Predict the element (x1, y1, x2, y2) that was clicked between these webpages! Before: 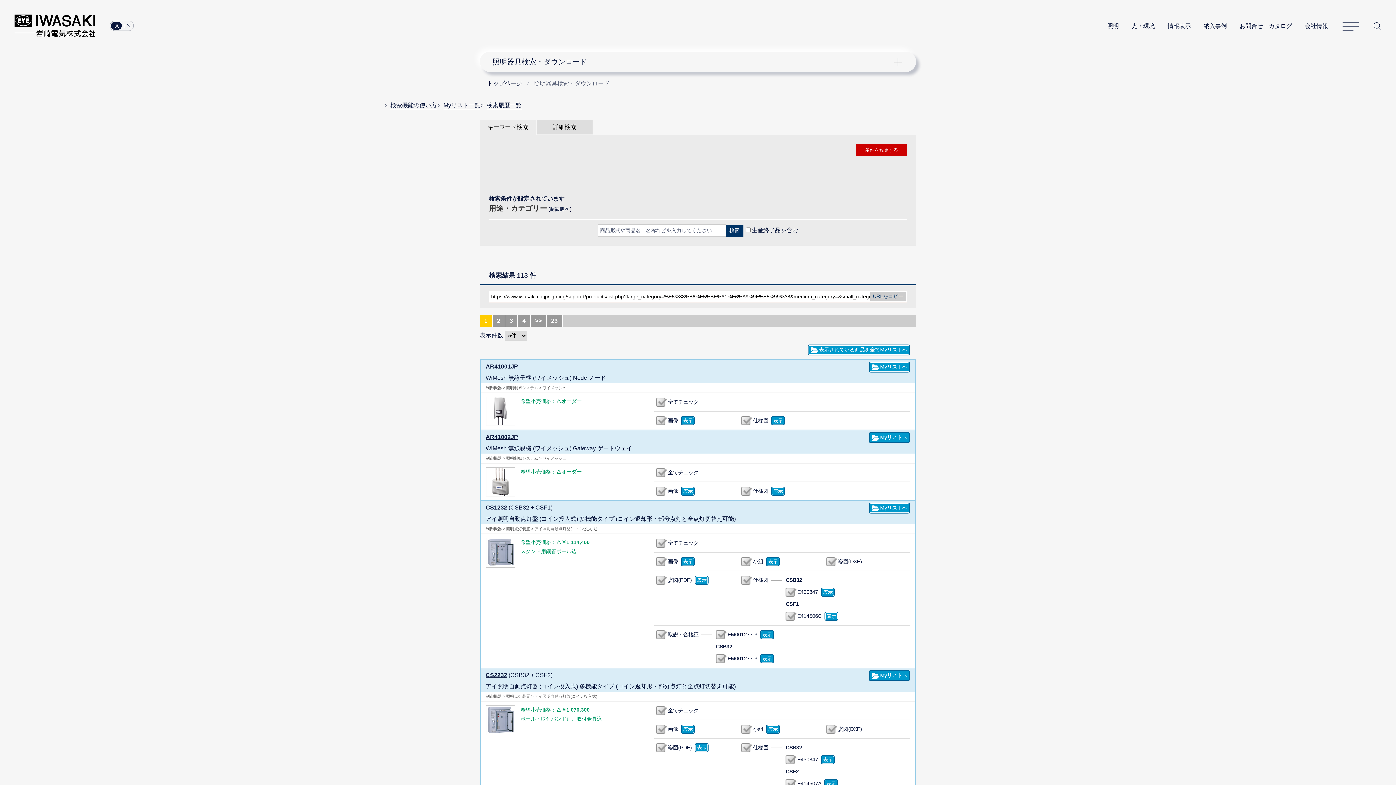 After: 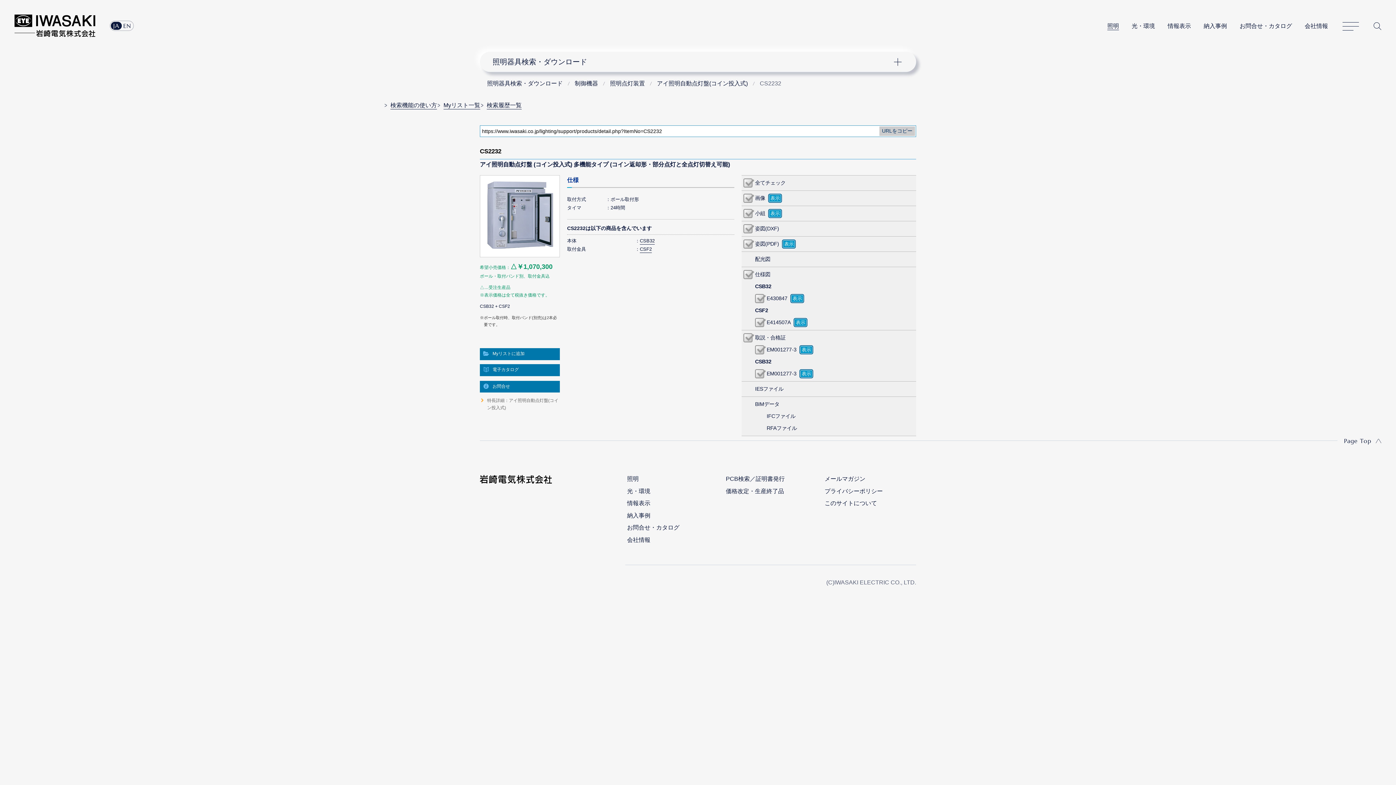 Action: bbox: (485, 672, 513, 681) label: CS2232